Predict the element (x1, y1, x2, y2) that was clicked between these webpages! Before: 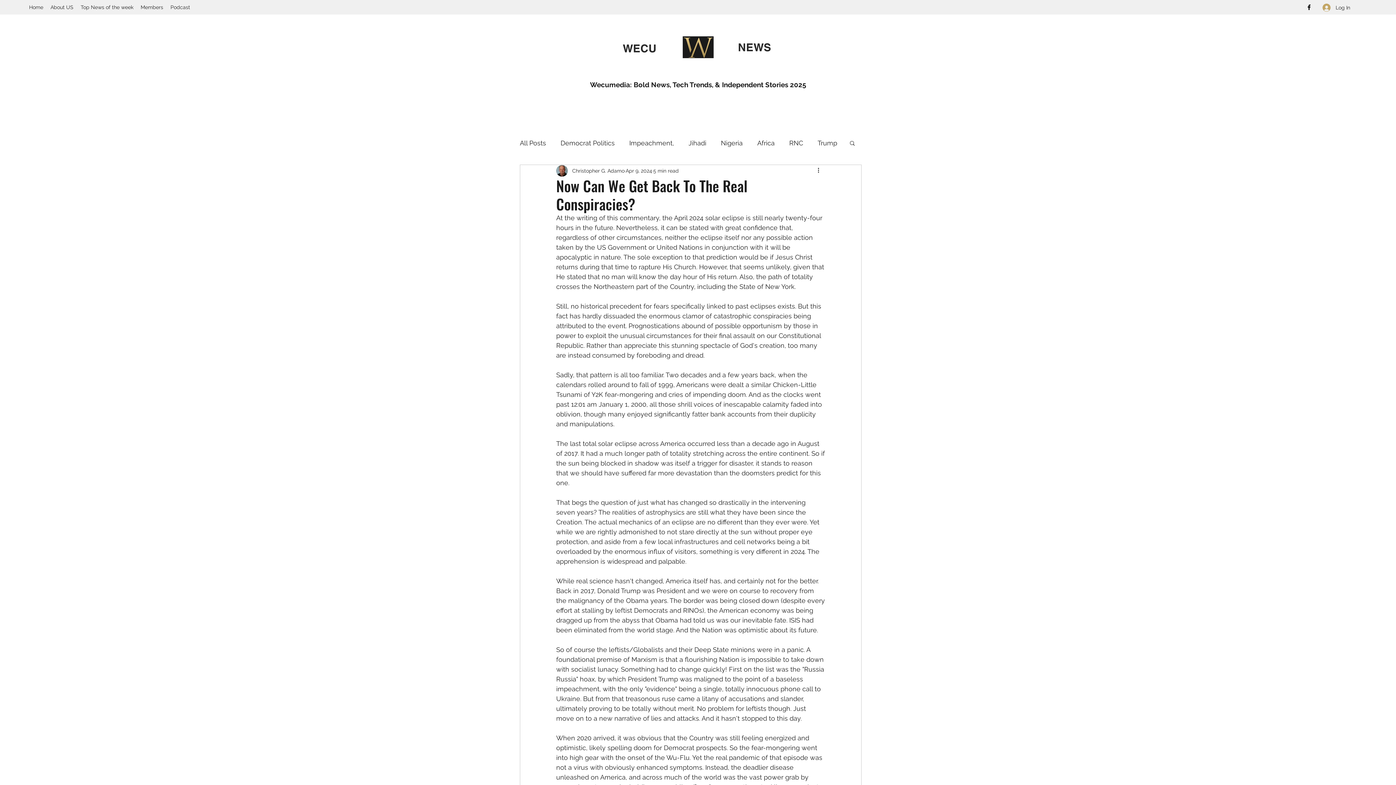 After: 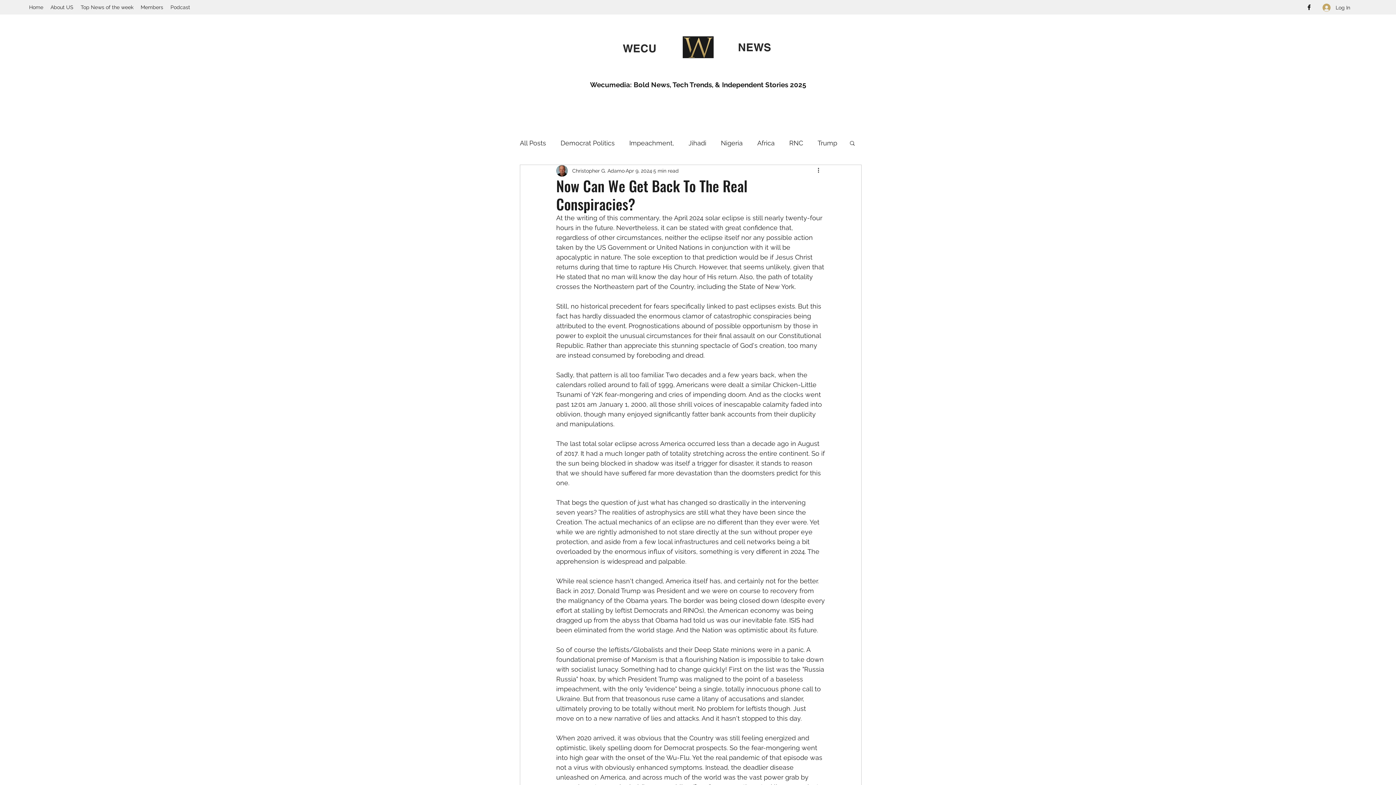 Action: label: Search bbox: (849, 140, 856, 145)